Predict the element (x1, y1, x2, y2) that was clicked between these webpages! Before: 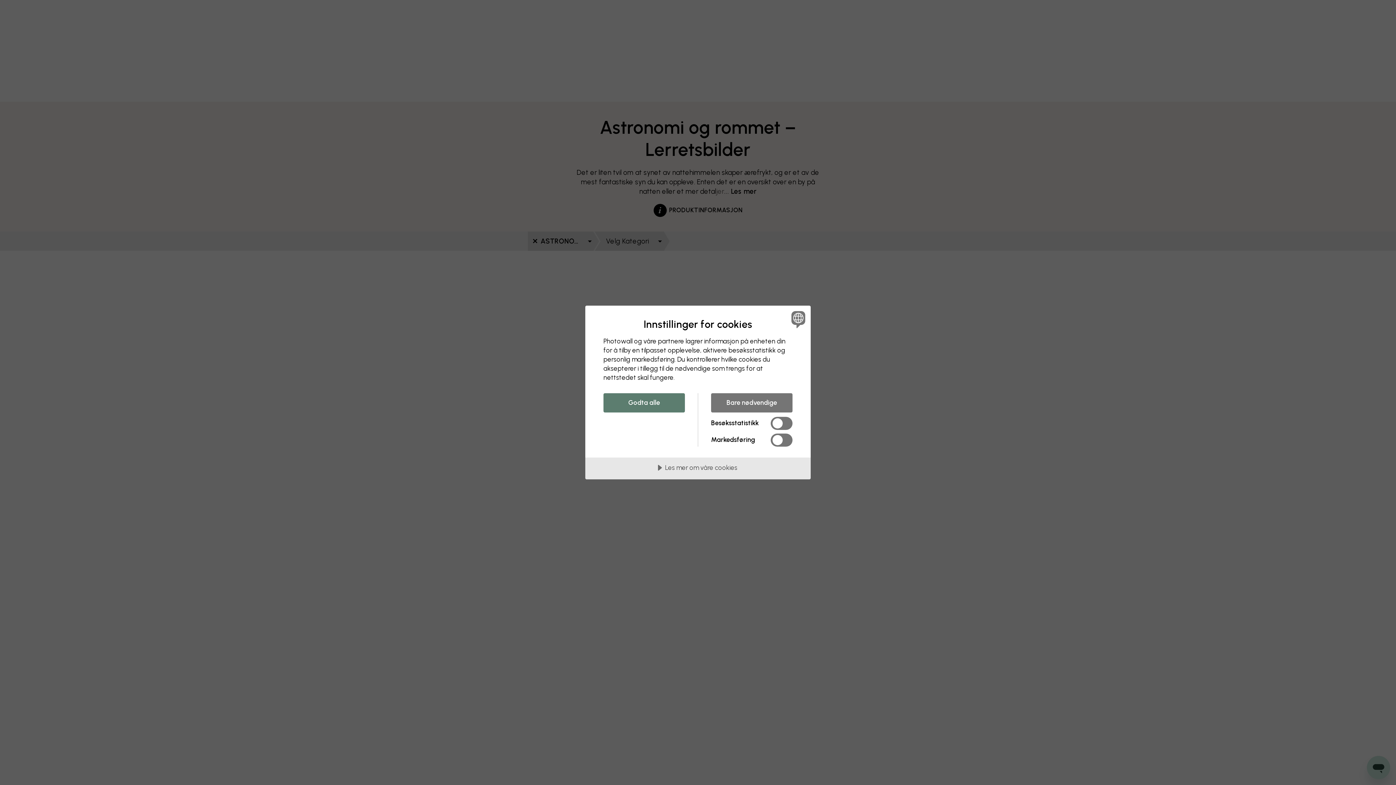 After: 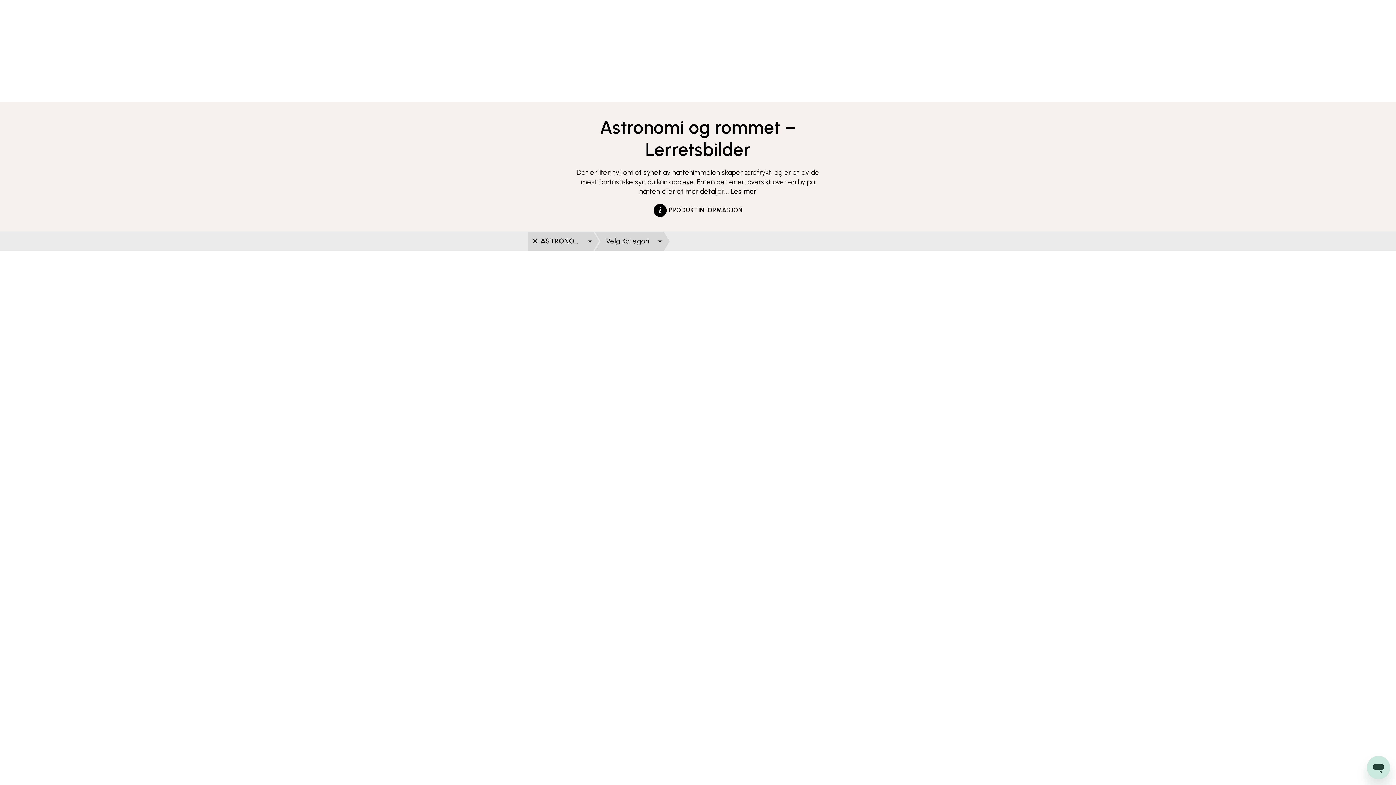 Action: bbox: (603, 393, 685, 412) label: Godta alle